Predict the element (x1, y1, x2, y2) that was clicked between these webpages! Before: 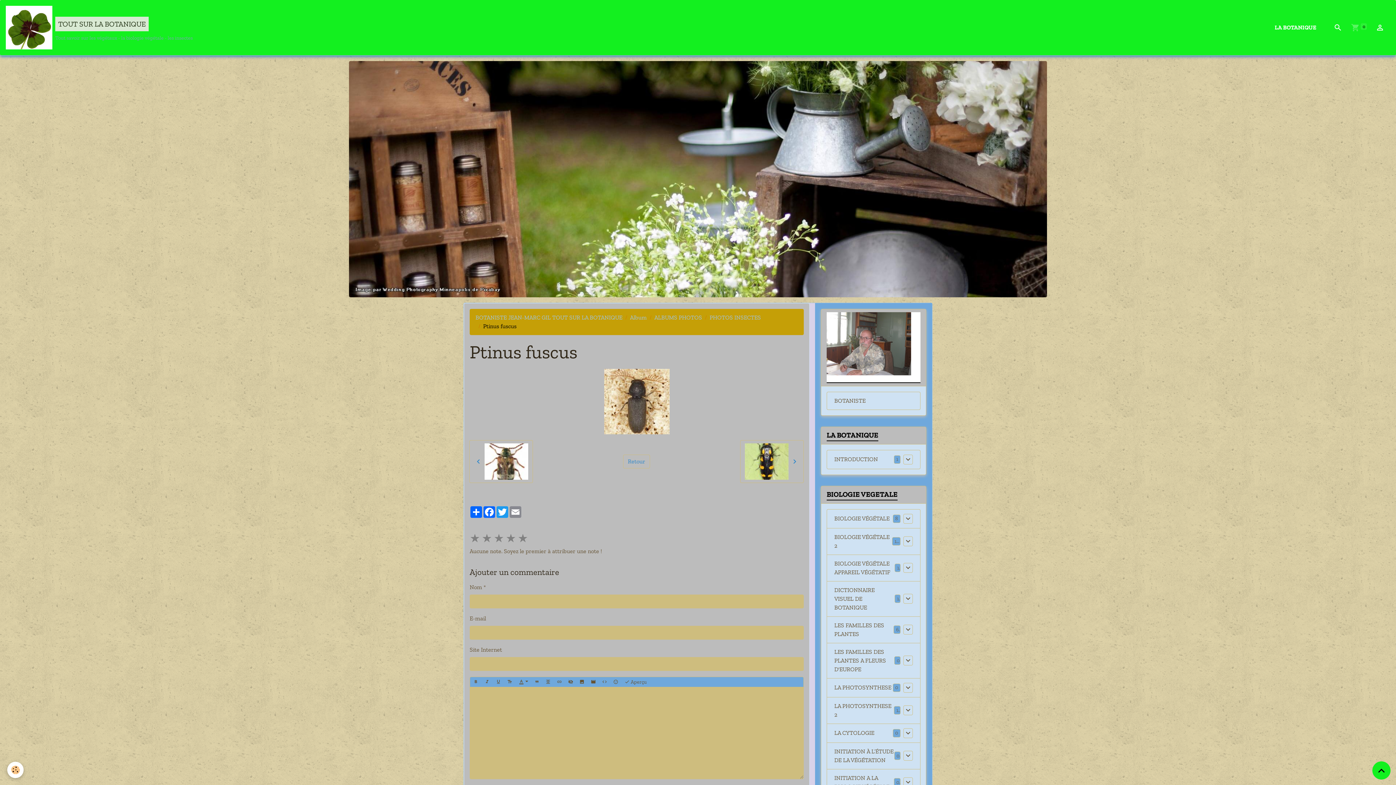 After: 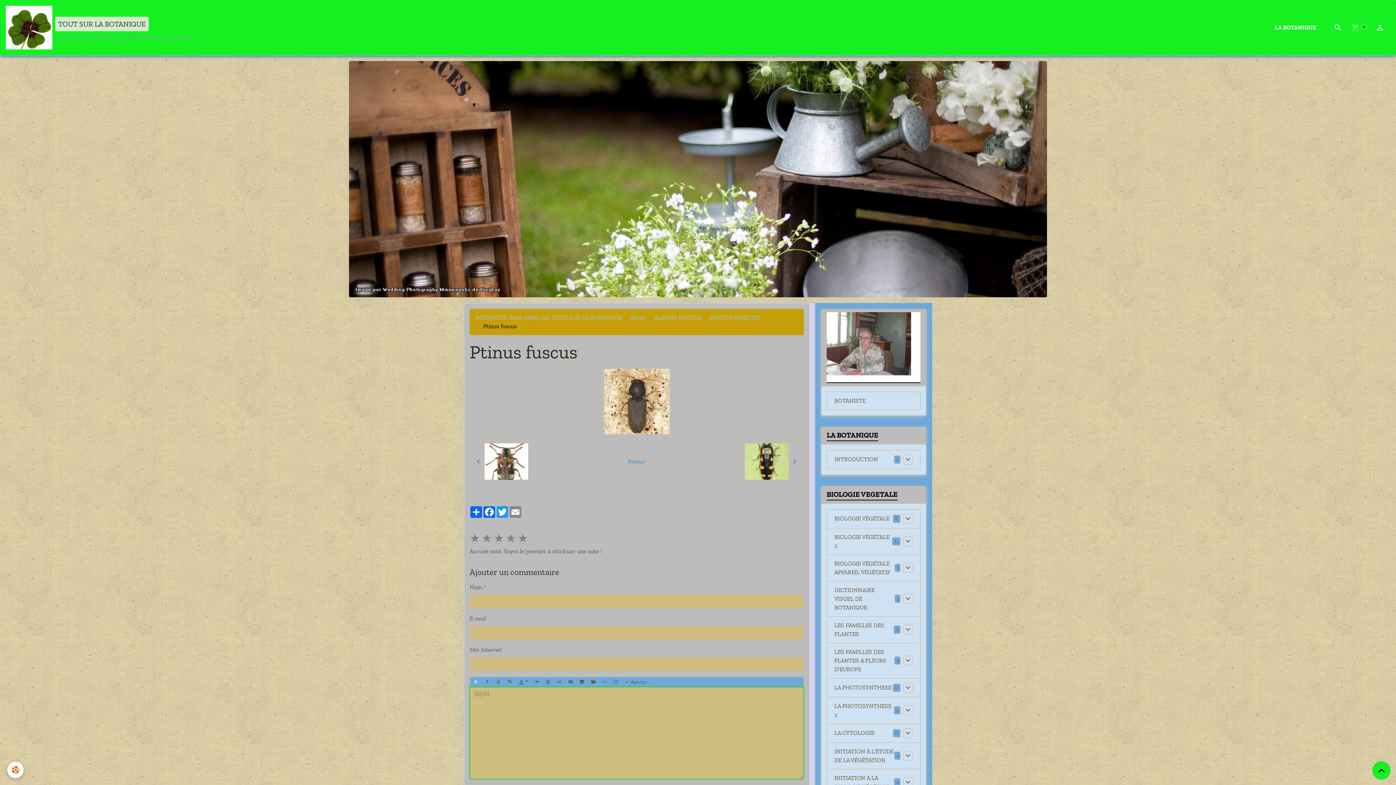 Action: bbox: (470, 677, 481, 687)